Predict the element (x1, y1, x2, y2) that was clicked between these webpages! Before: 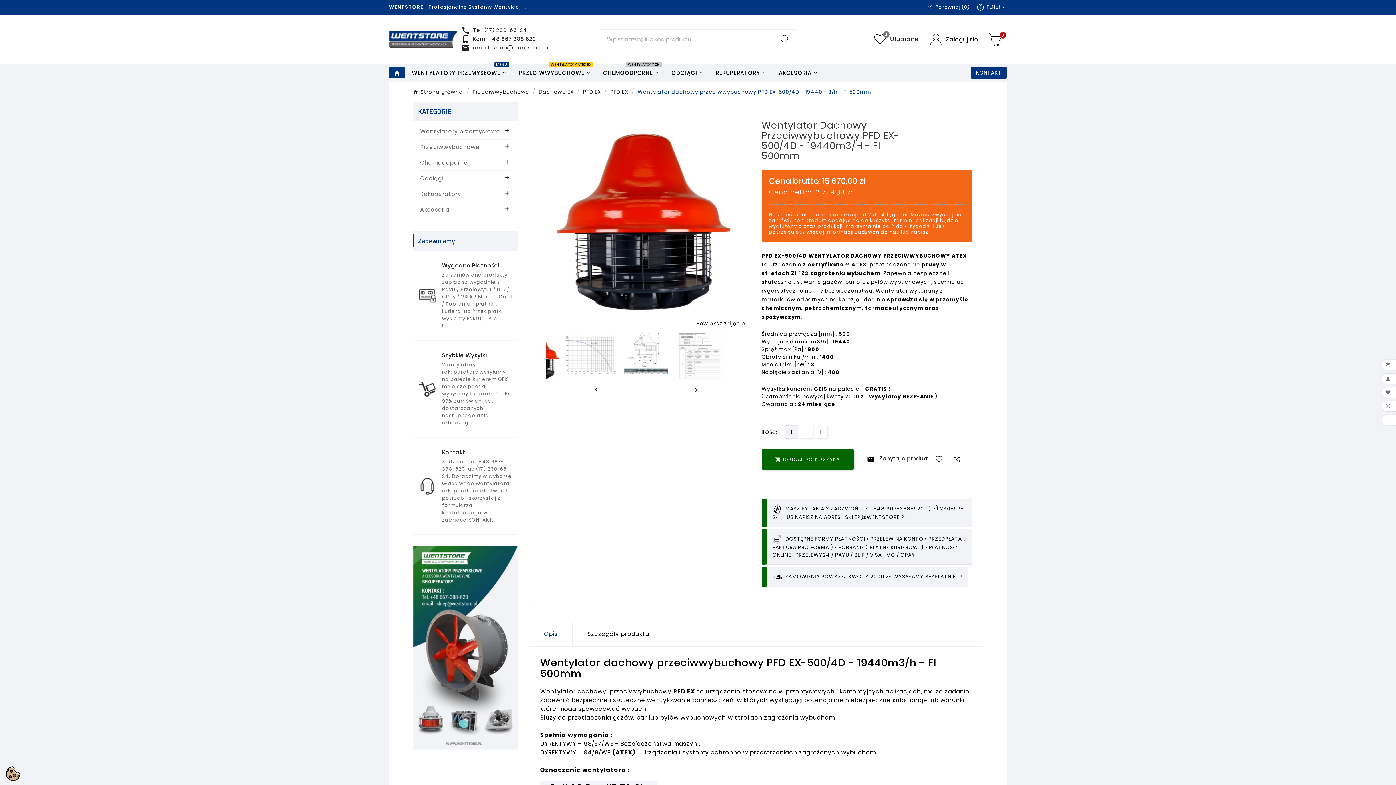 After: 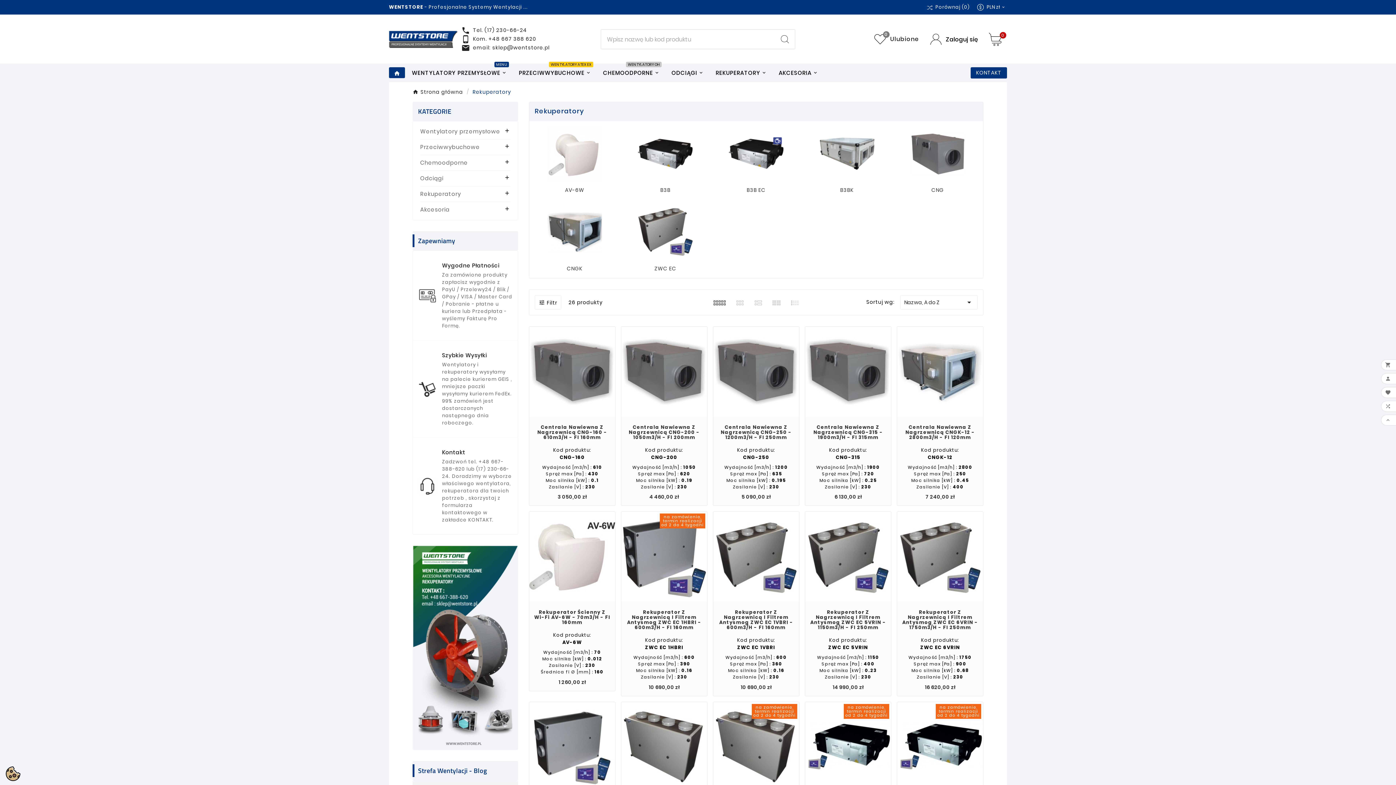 Action: label: REKUPERATORY bbox: (711, 63, 772, 82)